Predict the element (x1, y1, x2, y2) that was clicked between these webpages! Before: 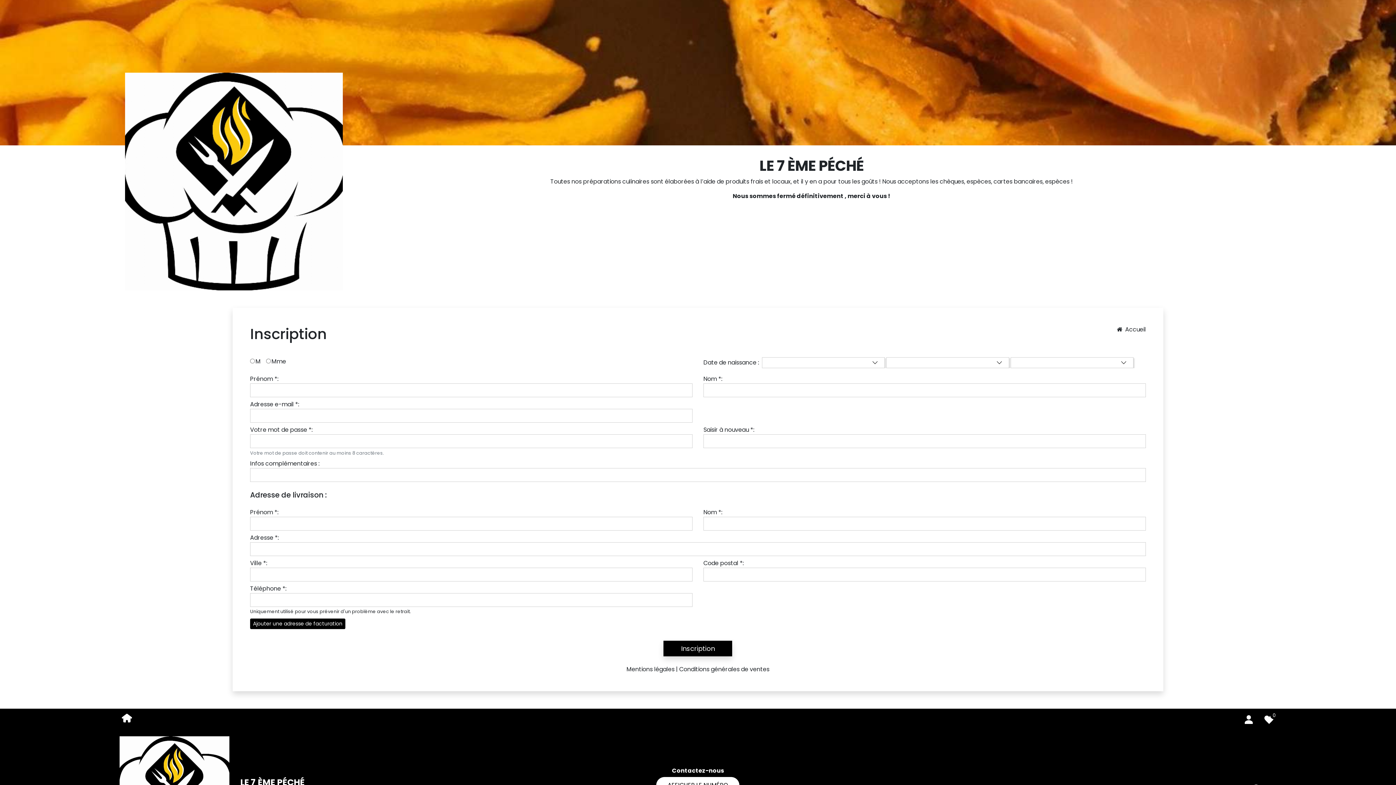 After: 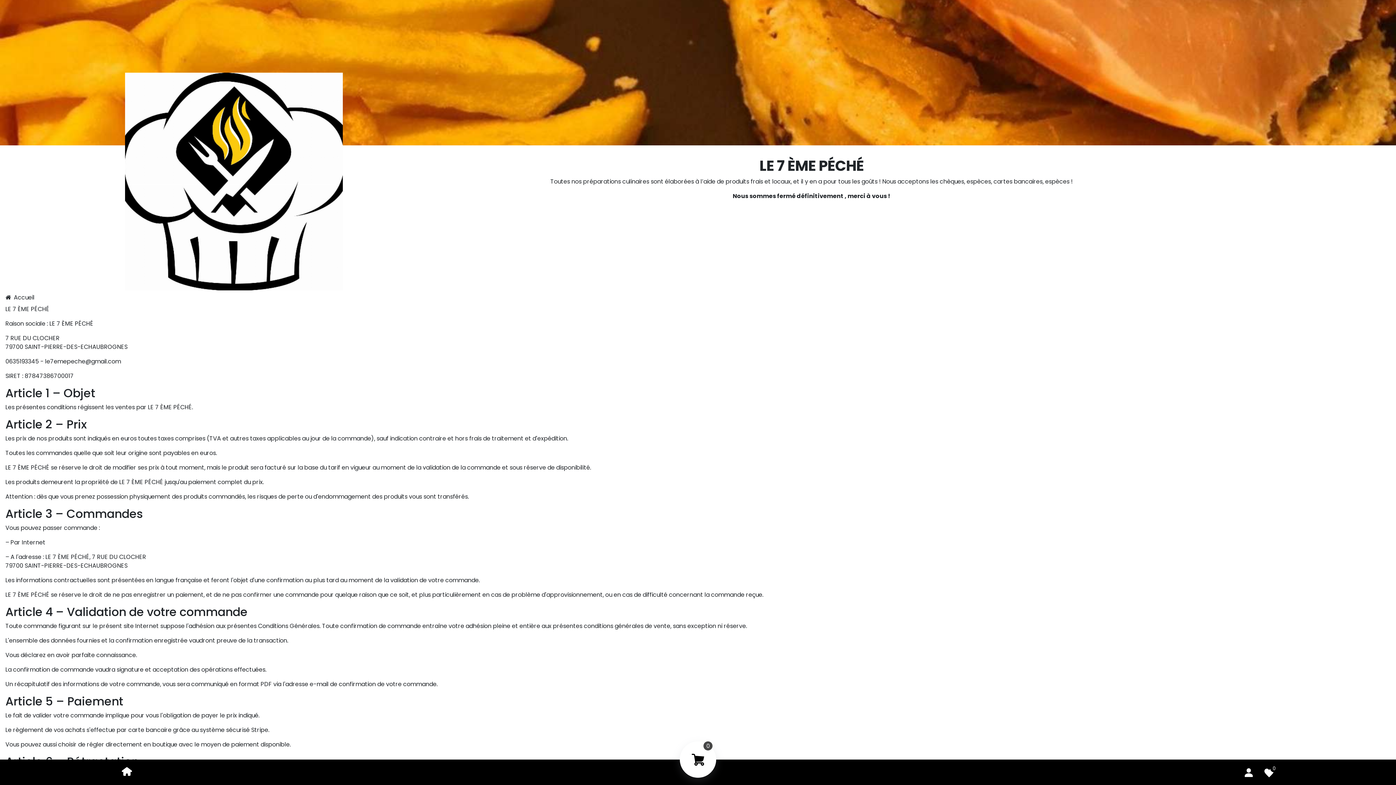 Action: label: Conditions générales de ventes bbox: (679, 665, 769, 673)